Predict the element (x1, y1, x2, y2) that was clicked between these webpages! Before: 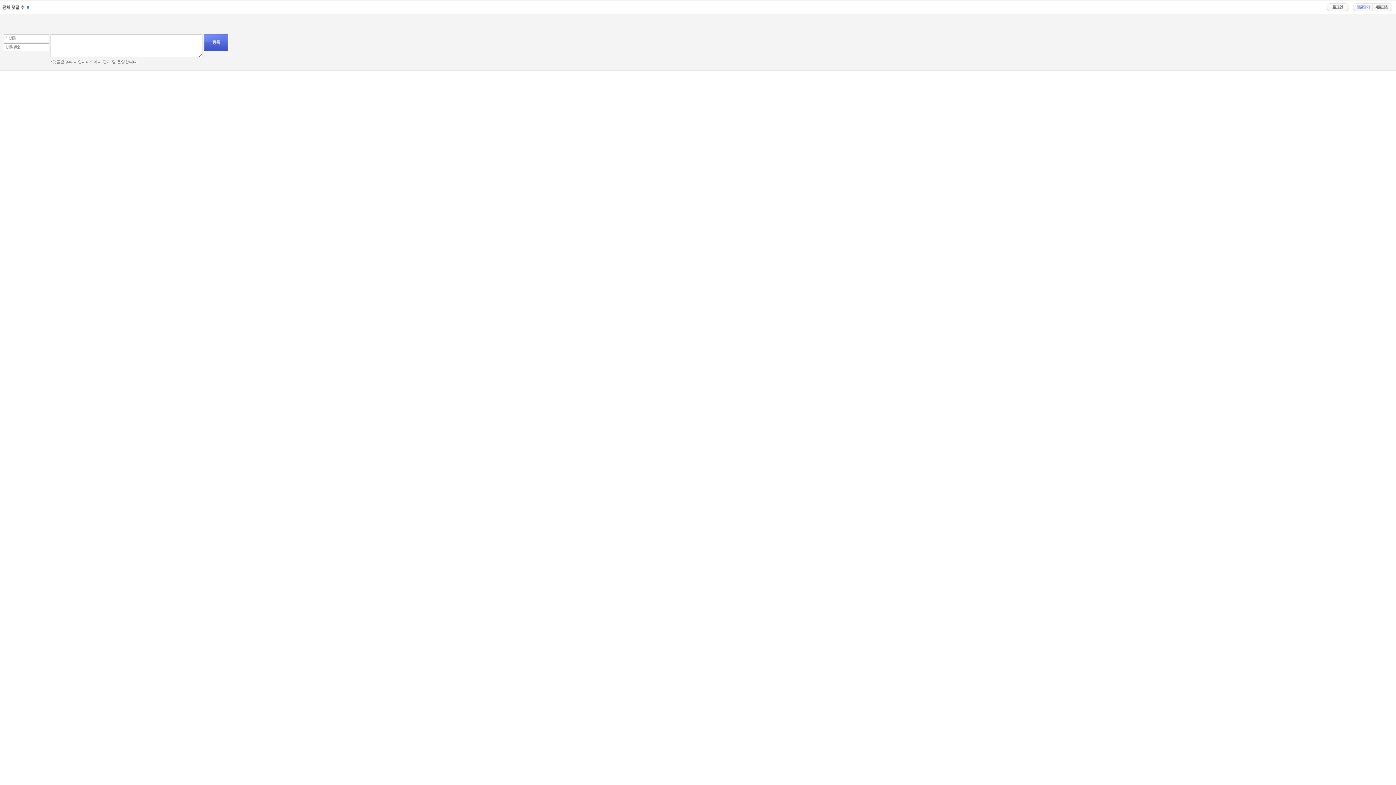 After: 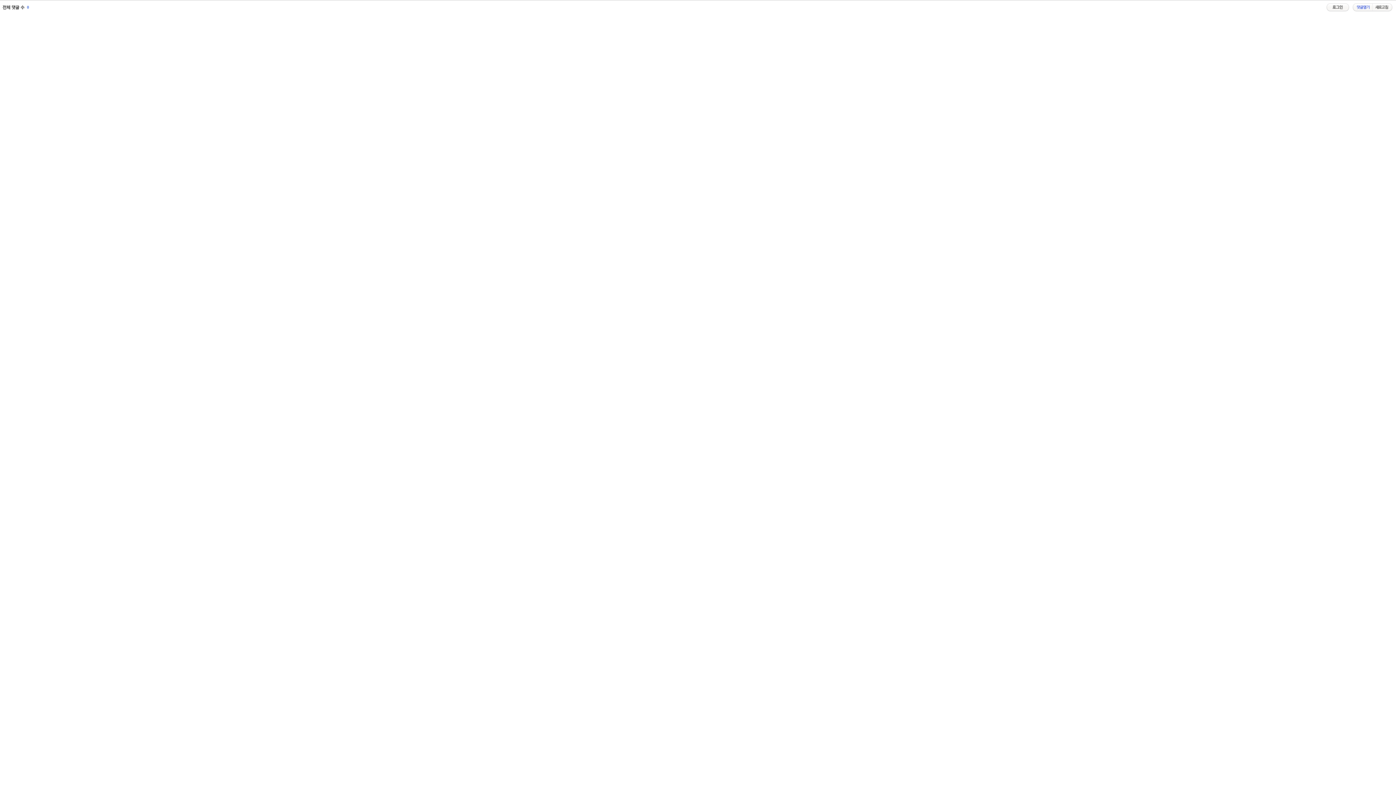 Action: bbox: (1353, 3, 1372, 11)